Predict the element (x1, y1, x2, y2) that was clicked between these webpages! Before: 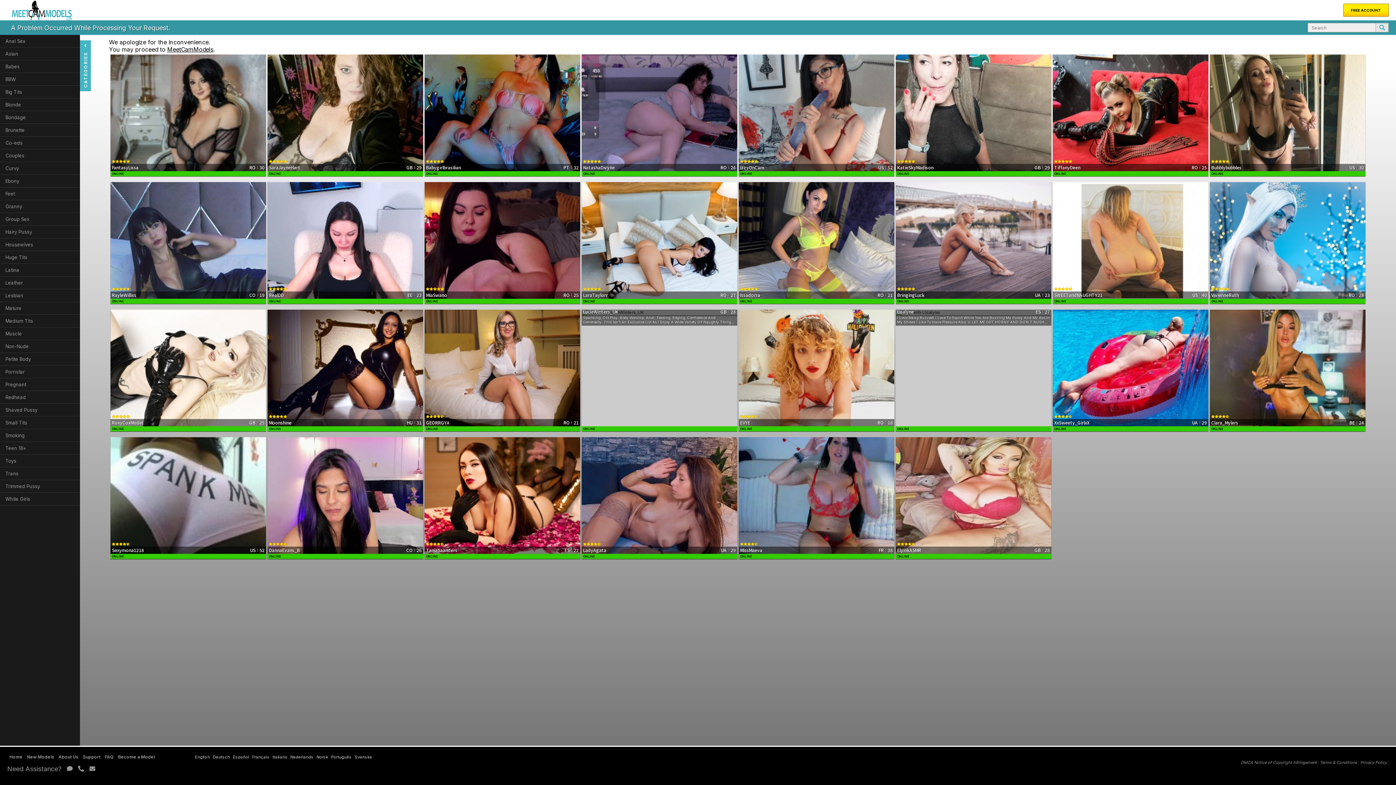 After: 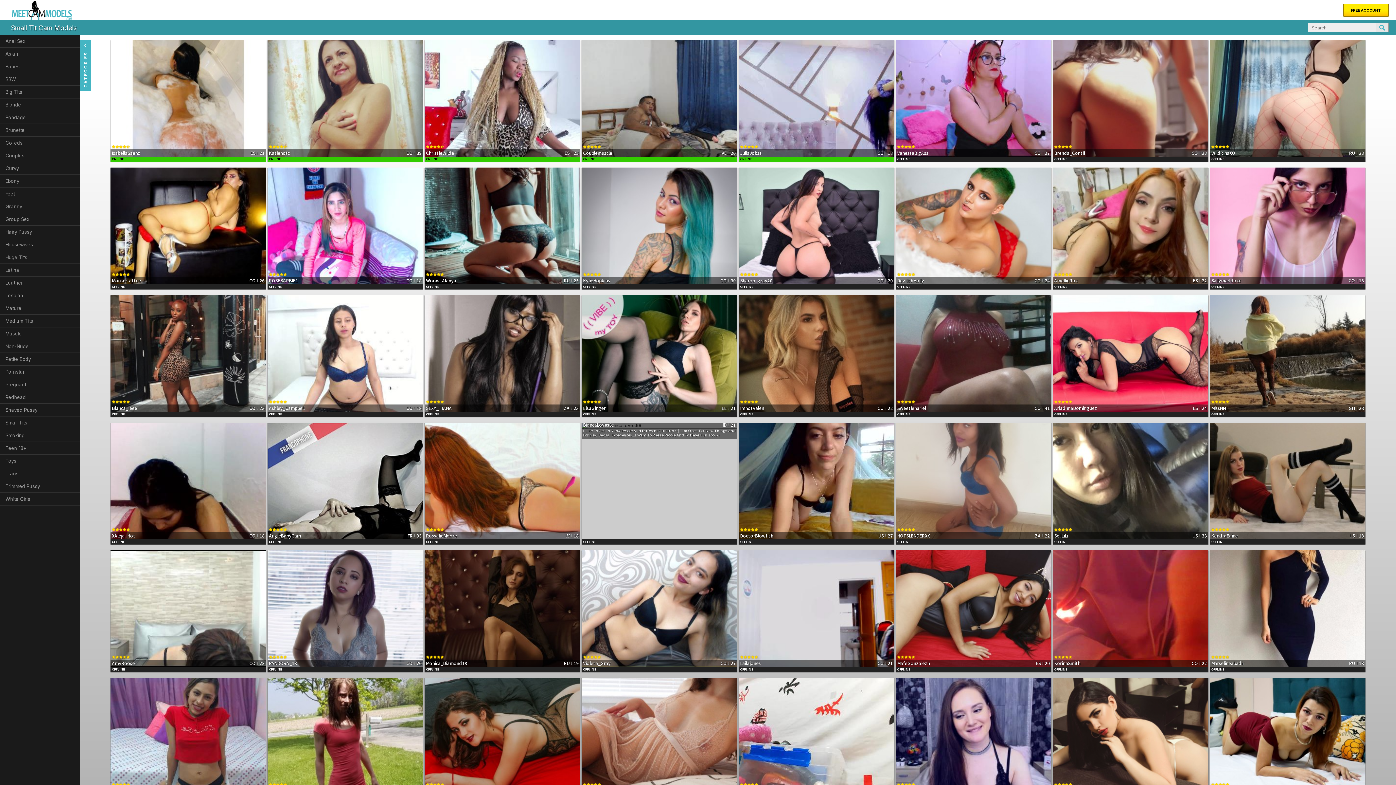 Action: bbox: (0, 416, 80, 429) label: Small Tits